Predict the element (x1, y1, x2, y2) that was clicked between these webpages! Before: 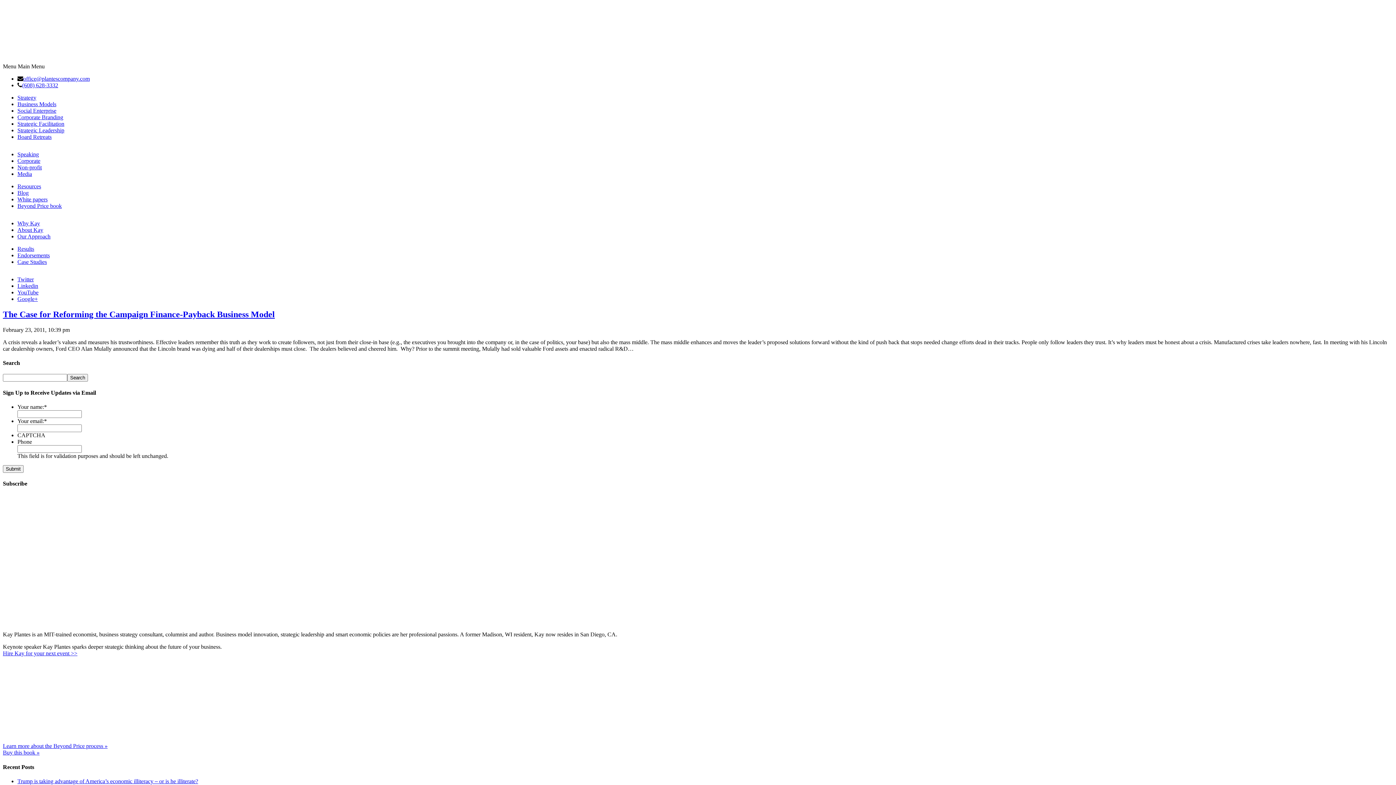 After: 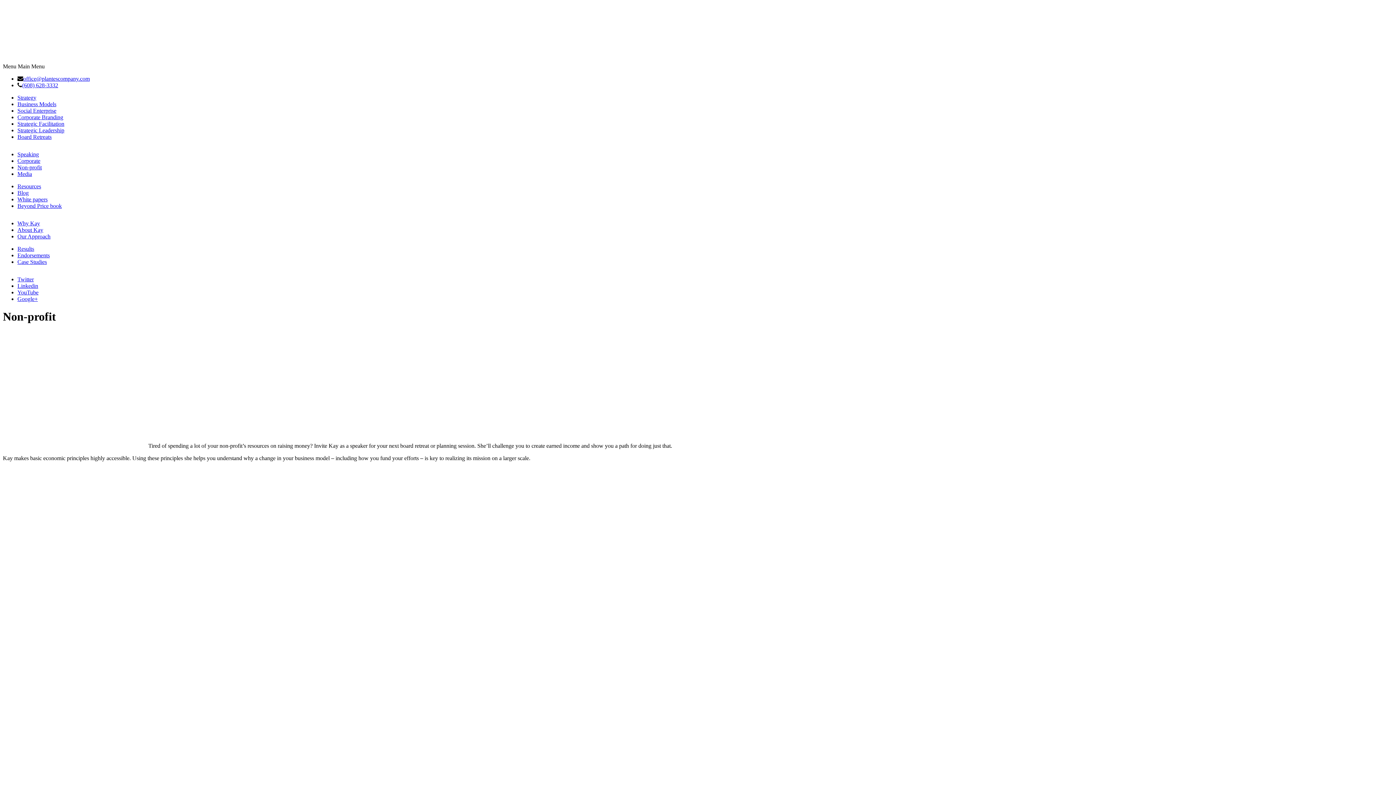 Action: label: Non-profit bbox: (17, 164, 41, 170)